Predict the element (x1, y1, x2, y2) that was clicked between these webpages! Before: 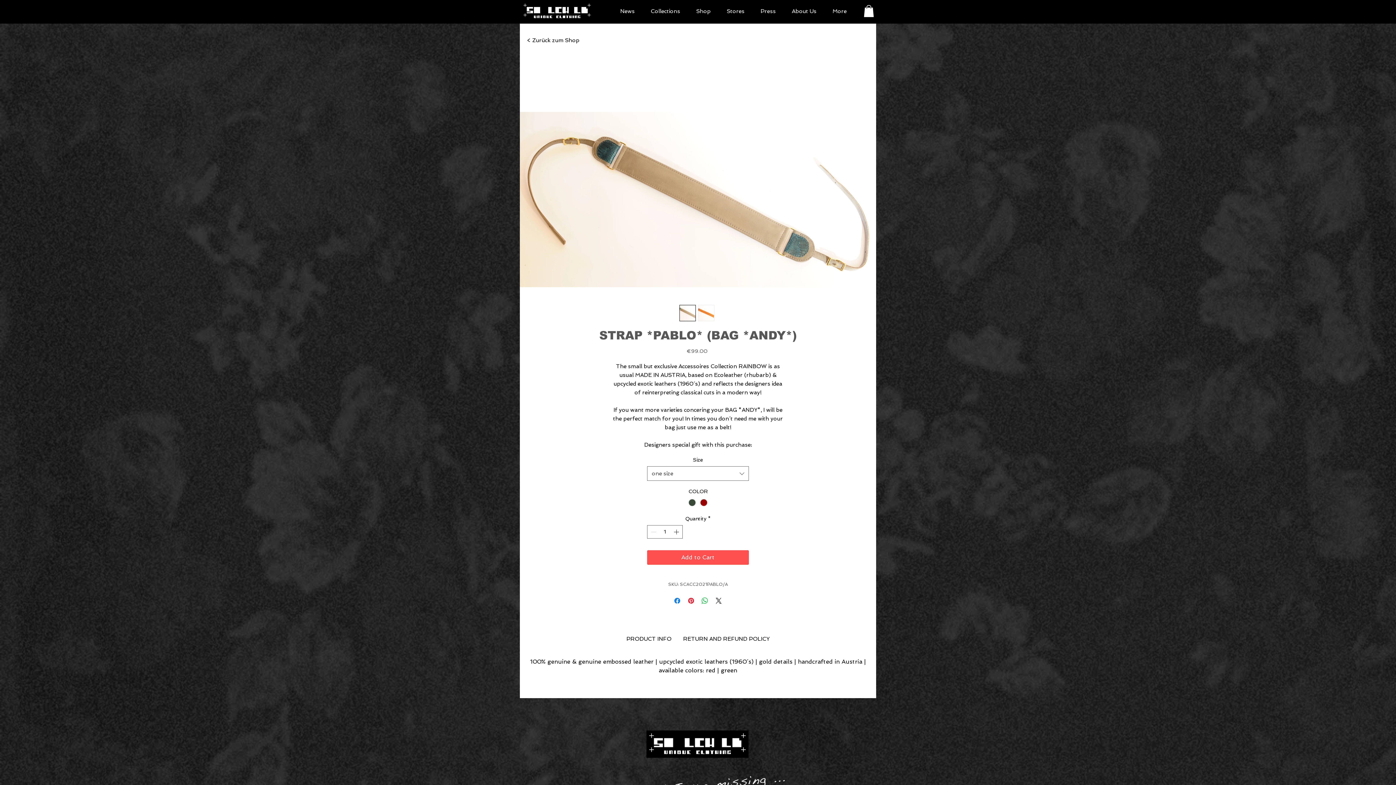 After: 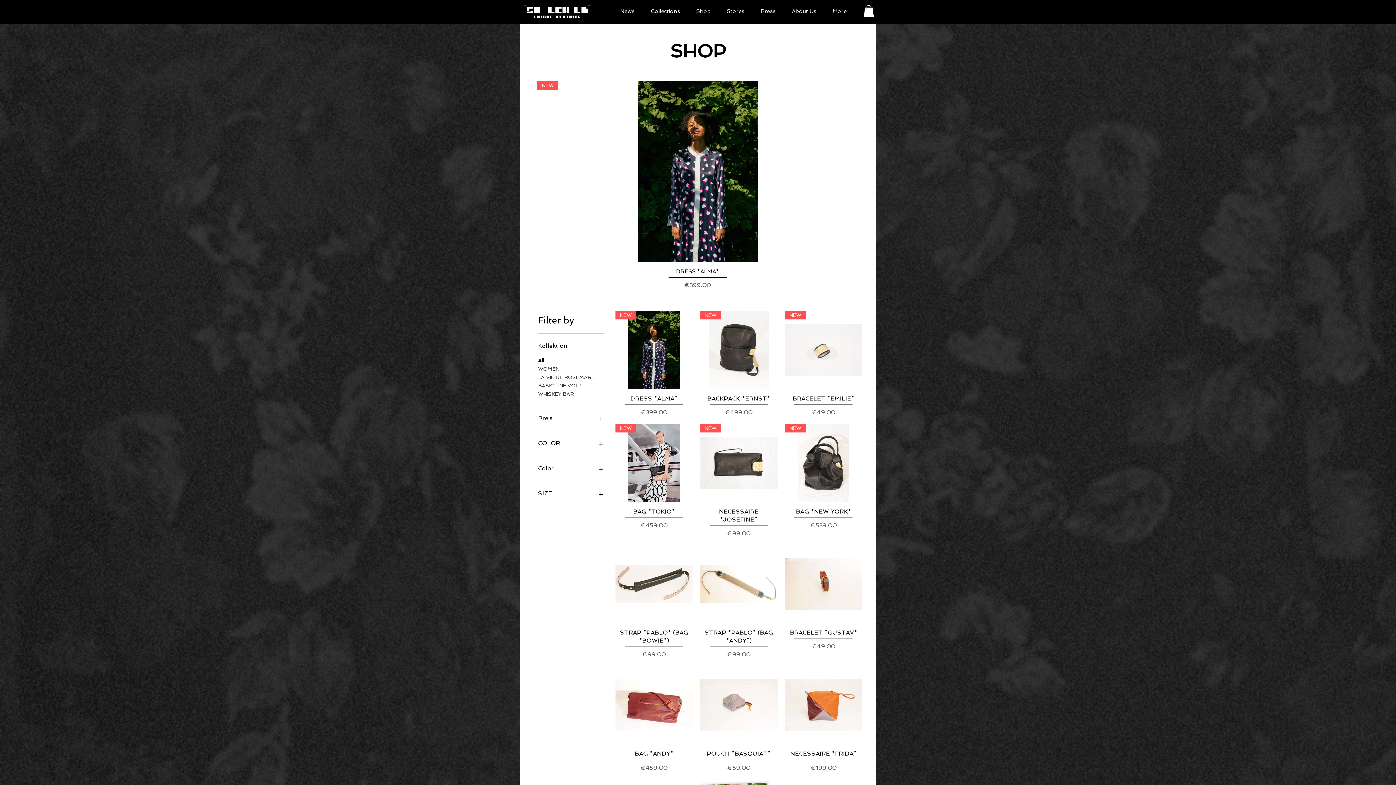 Action: bbox: (688, 7, 718, 13) label: Shop